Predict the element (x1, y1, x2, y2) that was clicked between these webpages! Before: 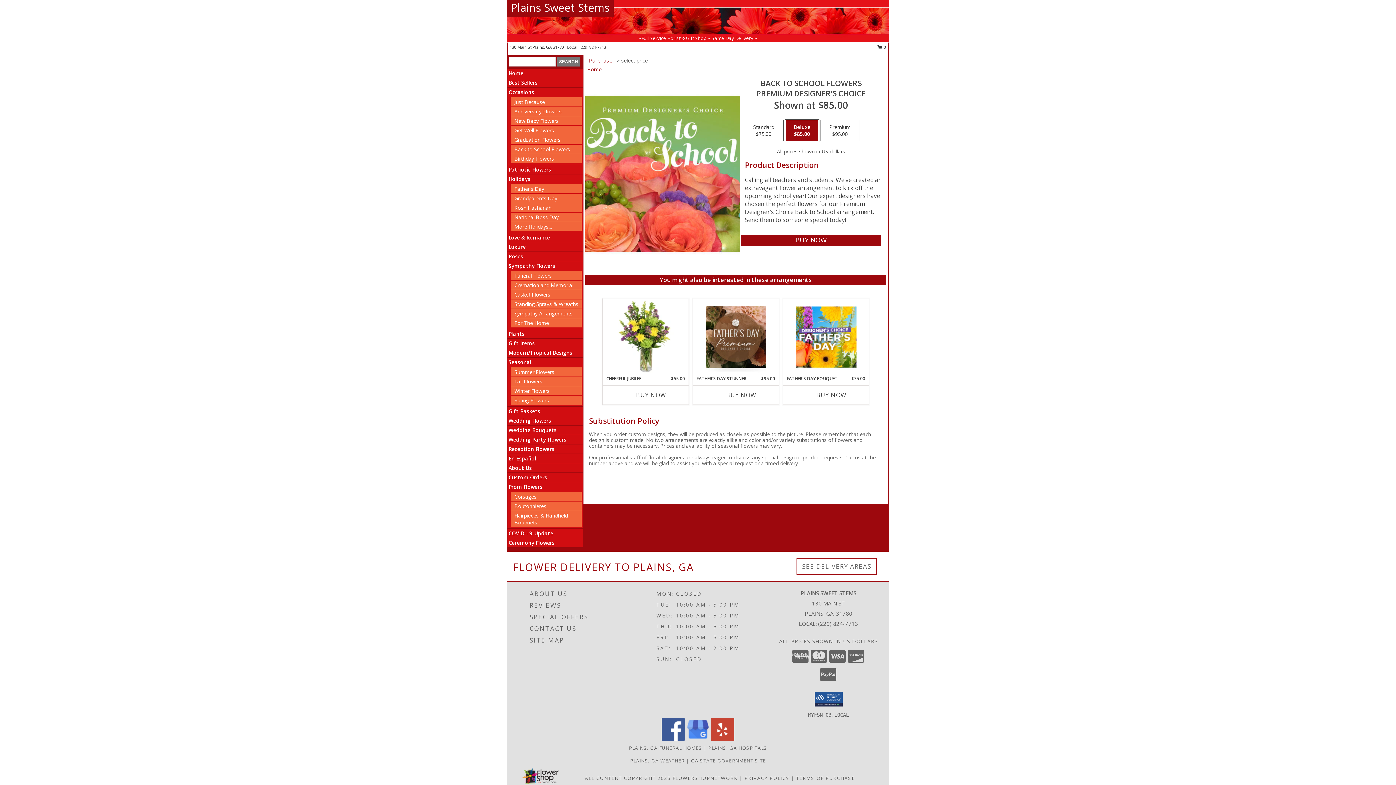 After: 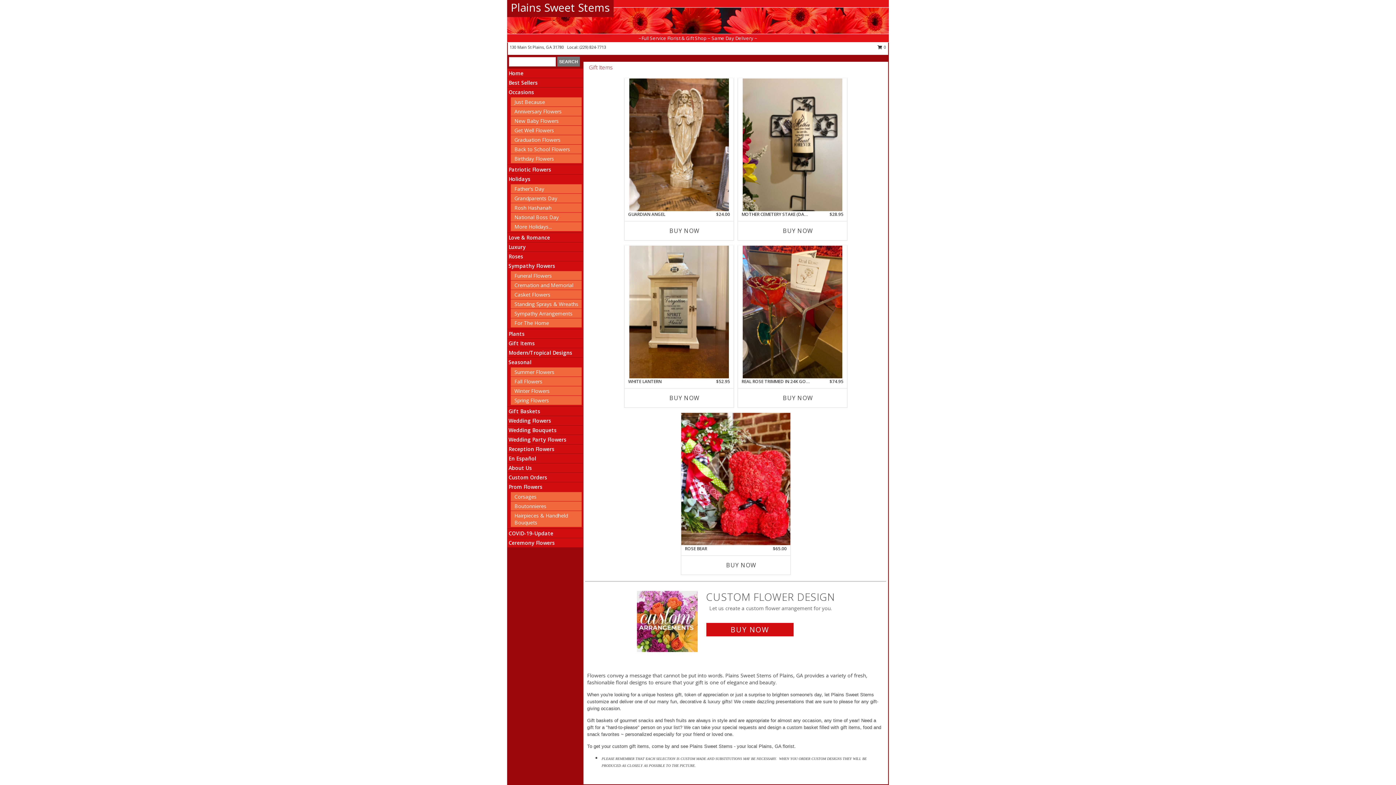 Action: label: Gift Items bbox: (508, 340, 534, 346)